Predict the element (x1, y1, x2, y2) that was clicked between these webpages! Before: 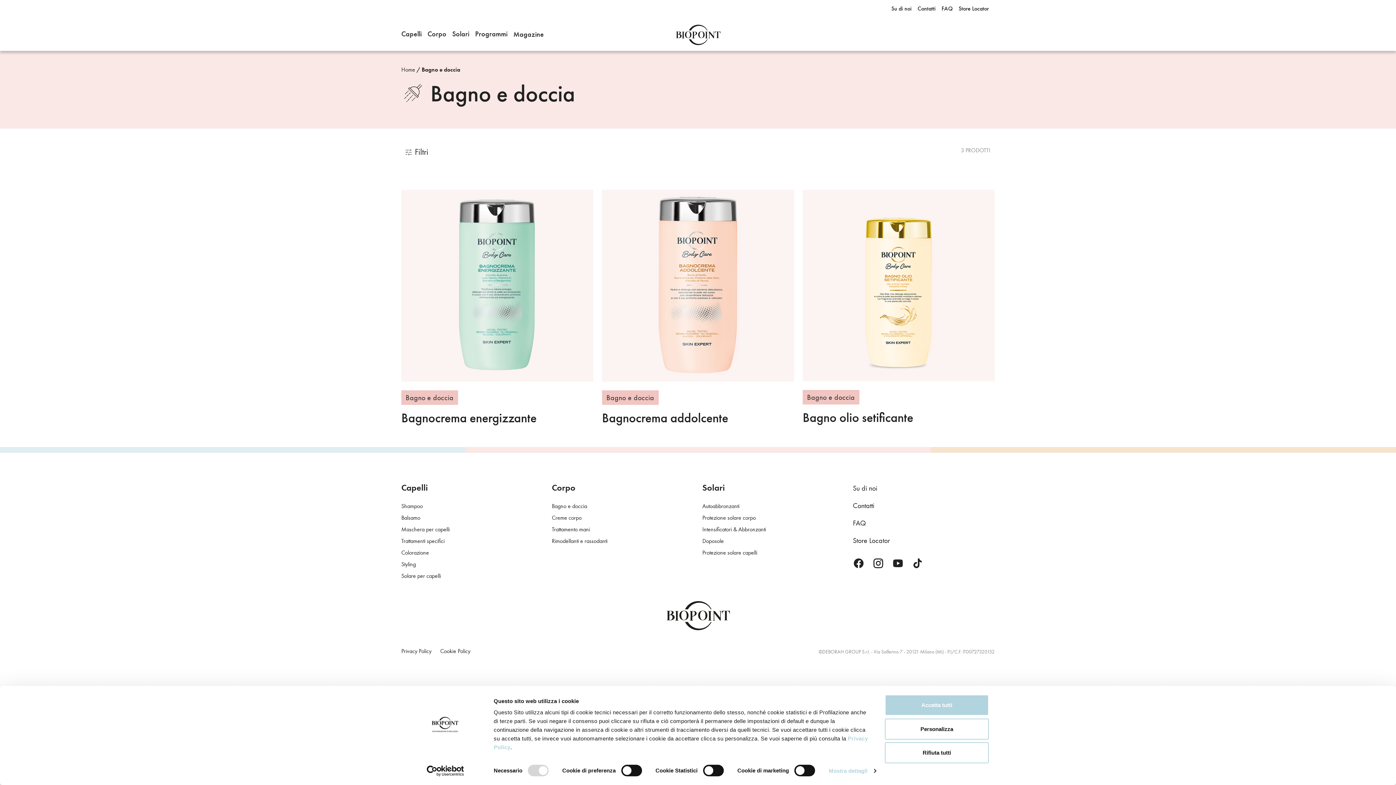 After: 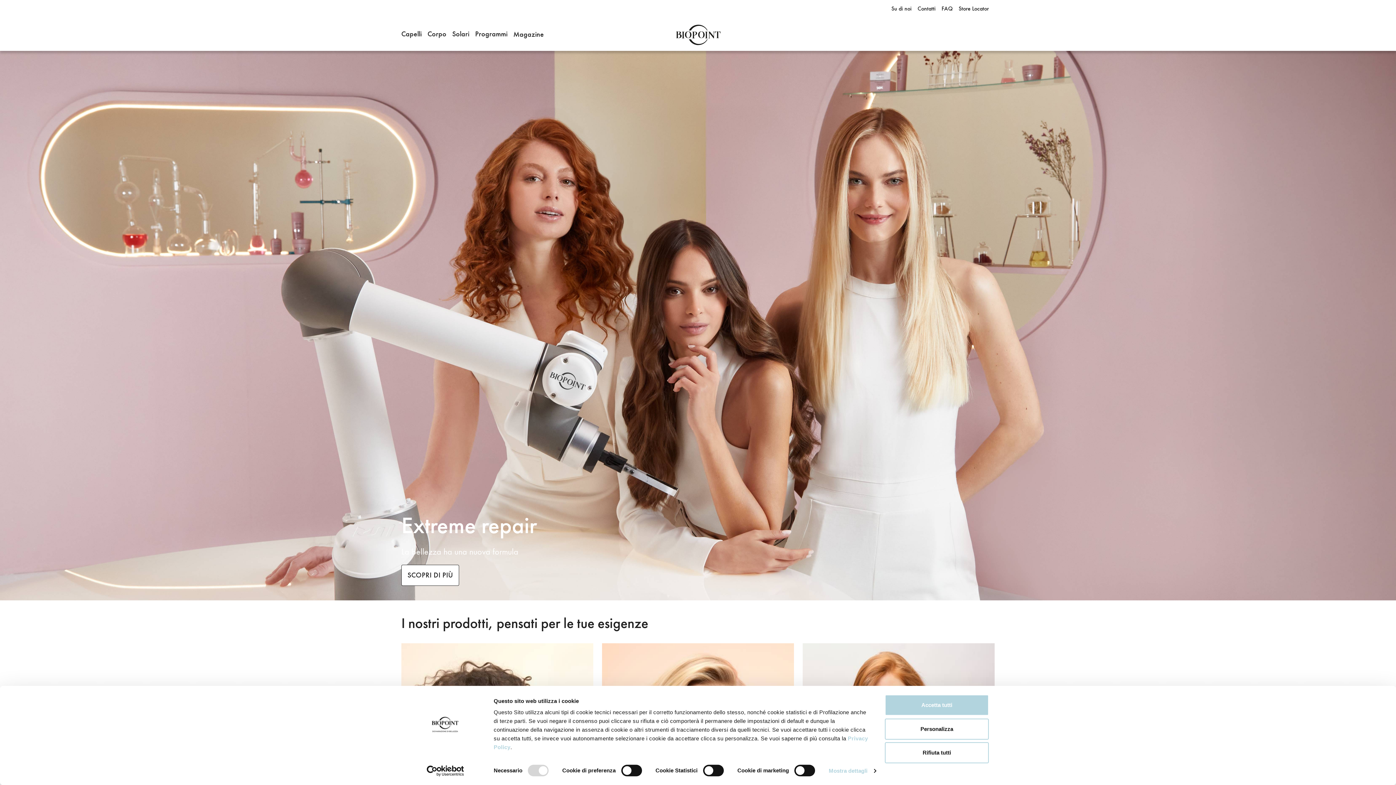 Action: bbox: (675, 24, 720, 45) label: Biopoint